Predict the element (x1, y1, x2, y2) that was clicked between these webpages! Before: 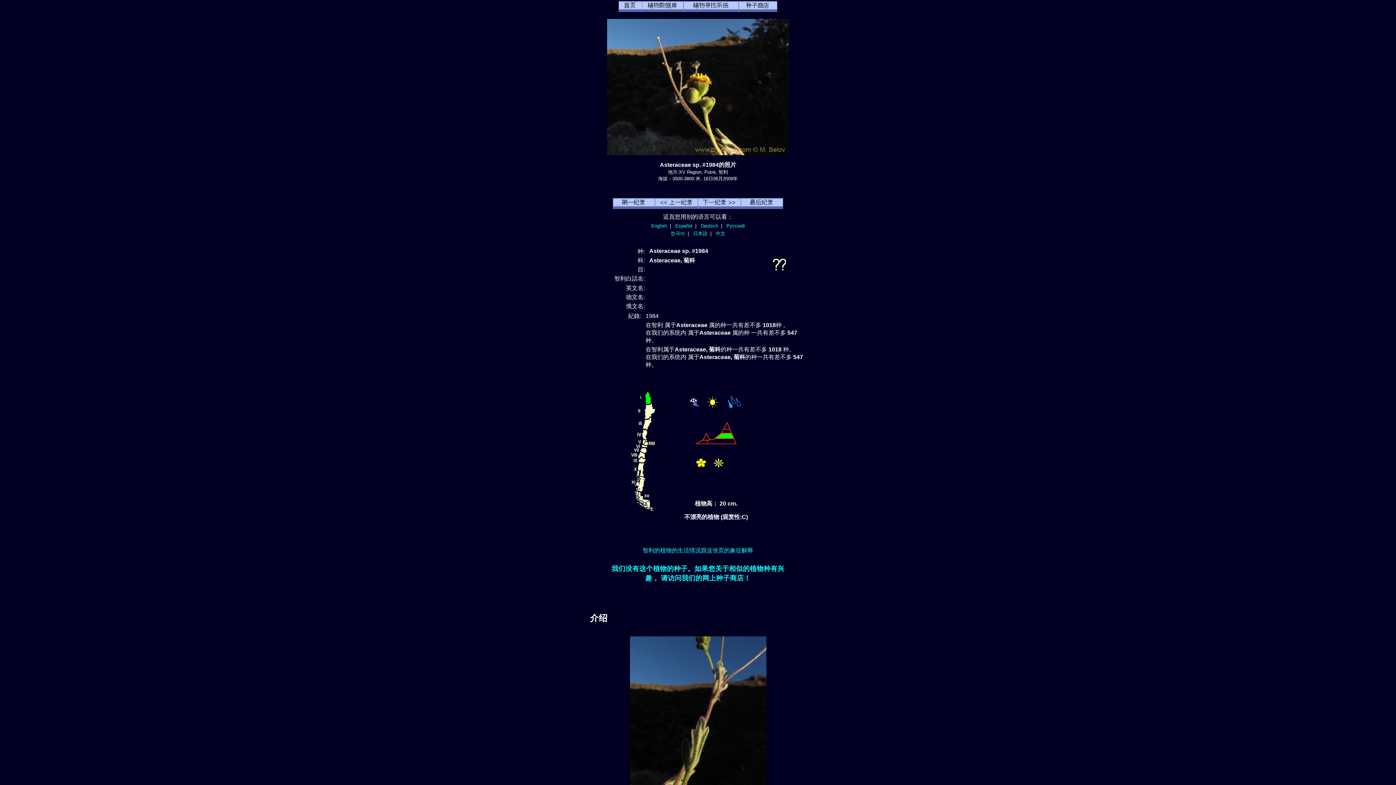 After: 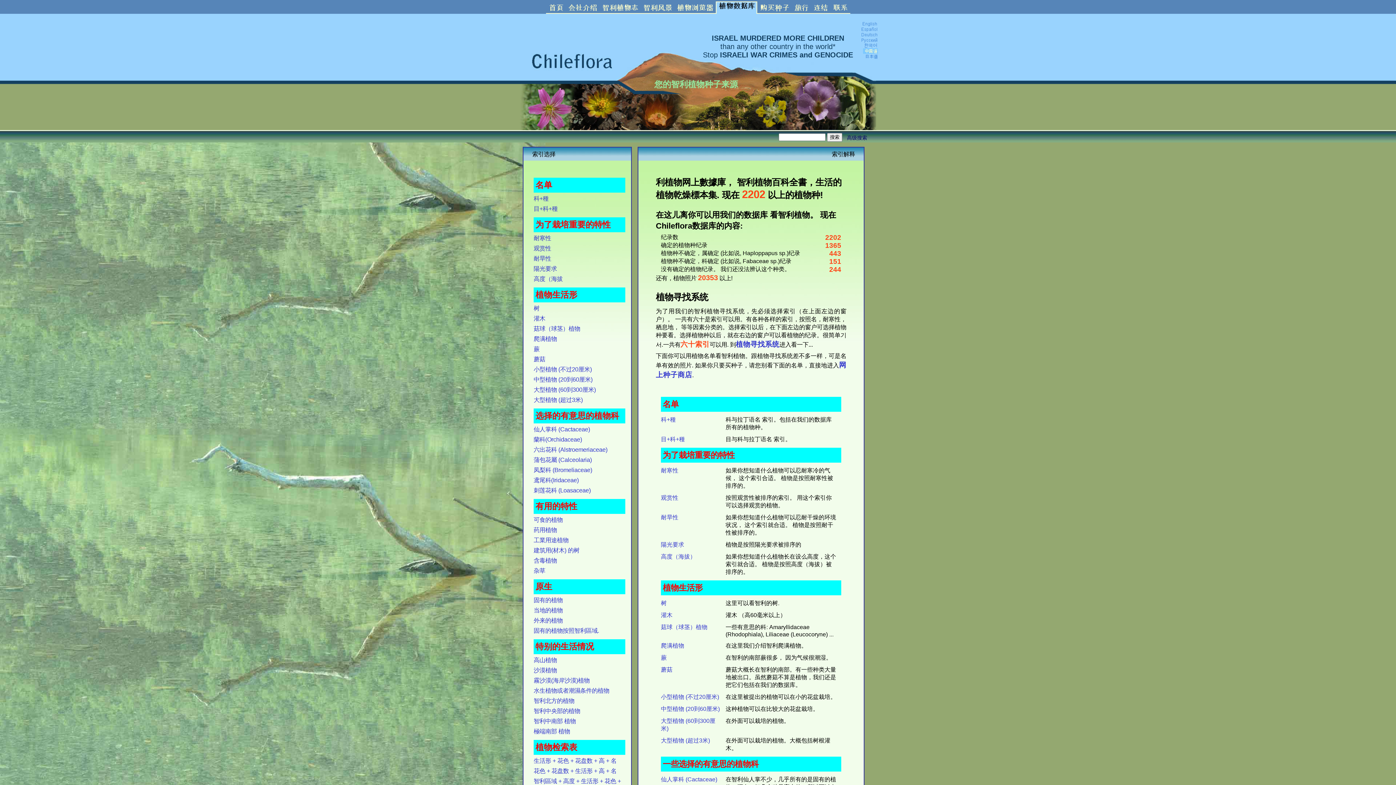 Action: bbox: (642, 6, 683, 13)